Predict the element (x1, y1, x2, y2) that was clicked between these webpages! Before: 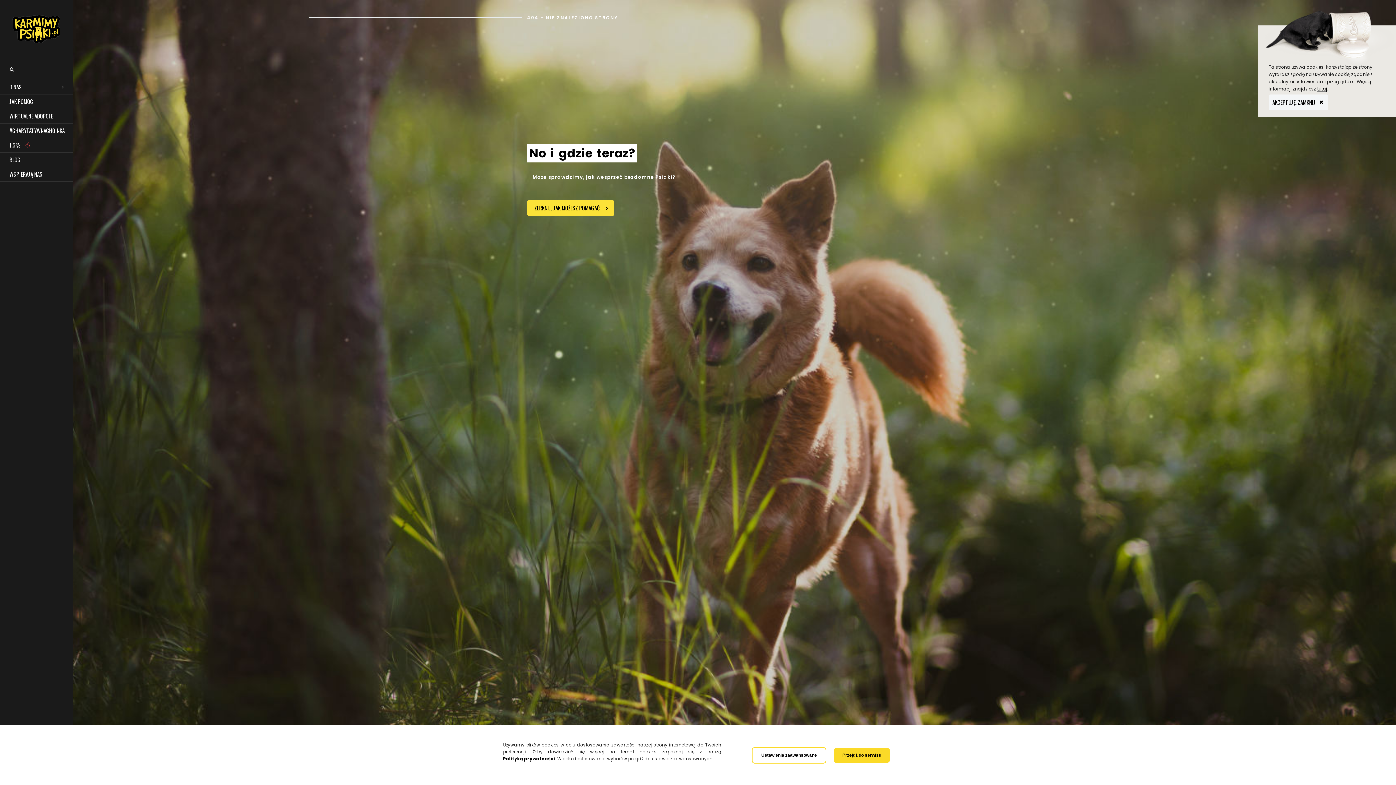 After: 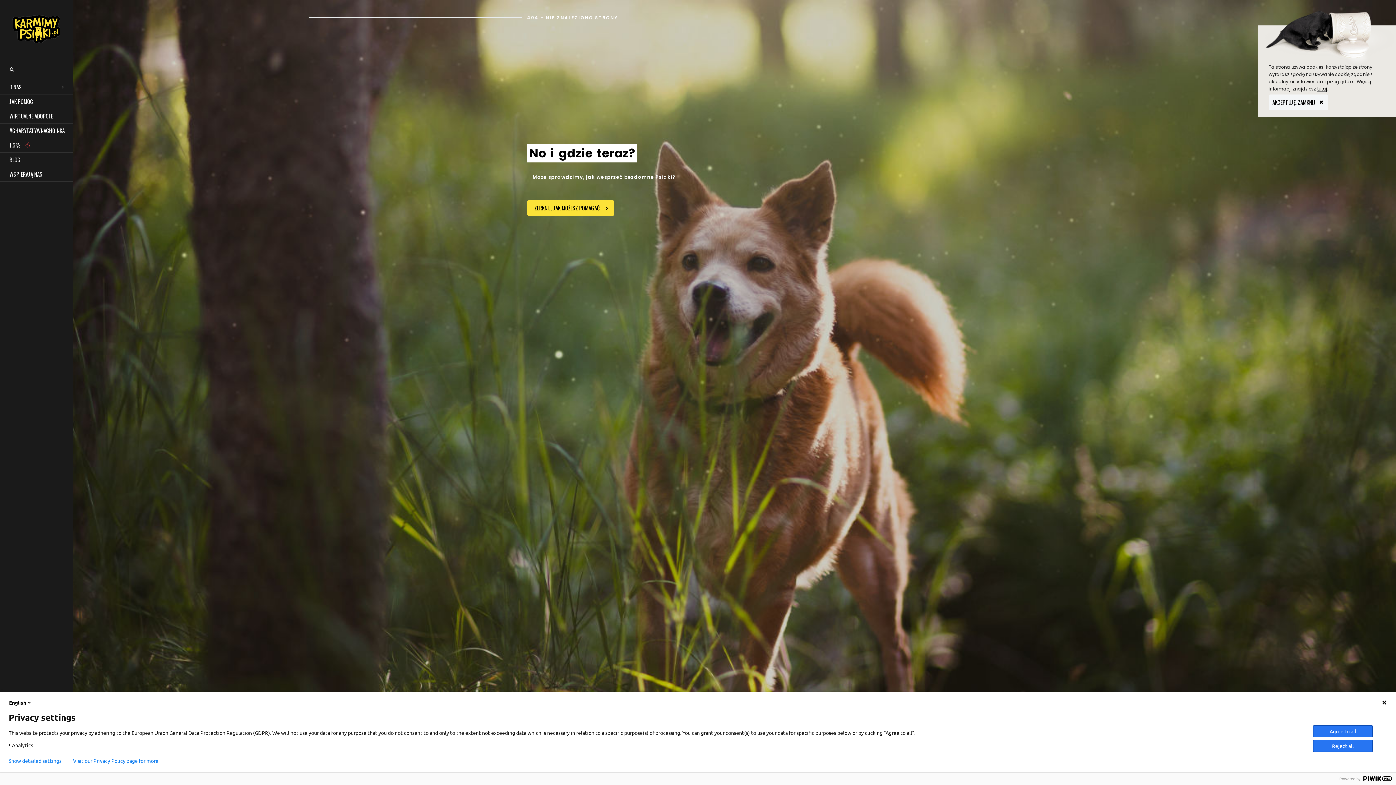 Action: label: Ustawienia zaawansowane bbox: (752, 747, 826, 763)